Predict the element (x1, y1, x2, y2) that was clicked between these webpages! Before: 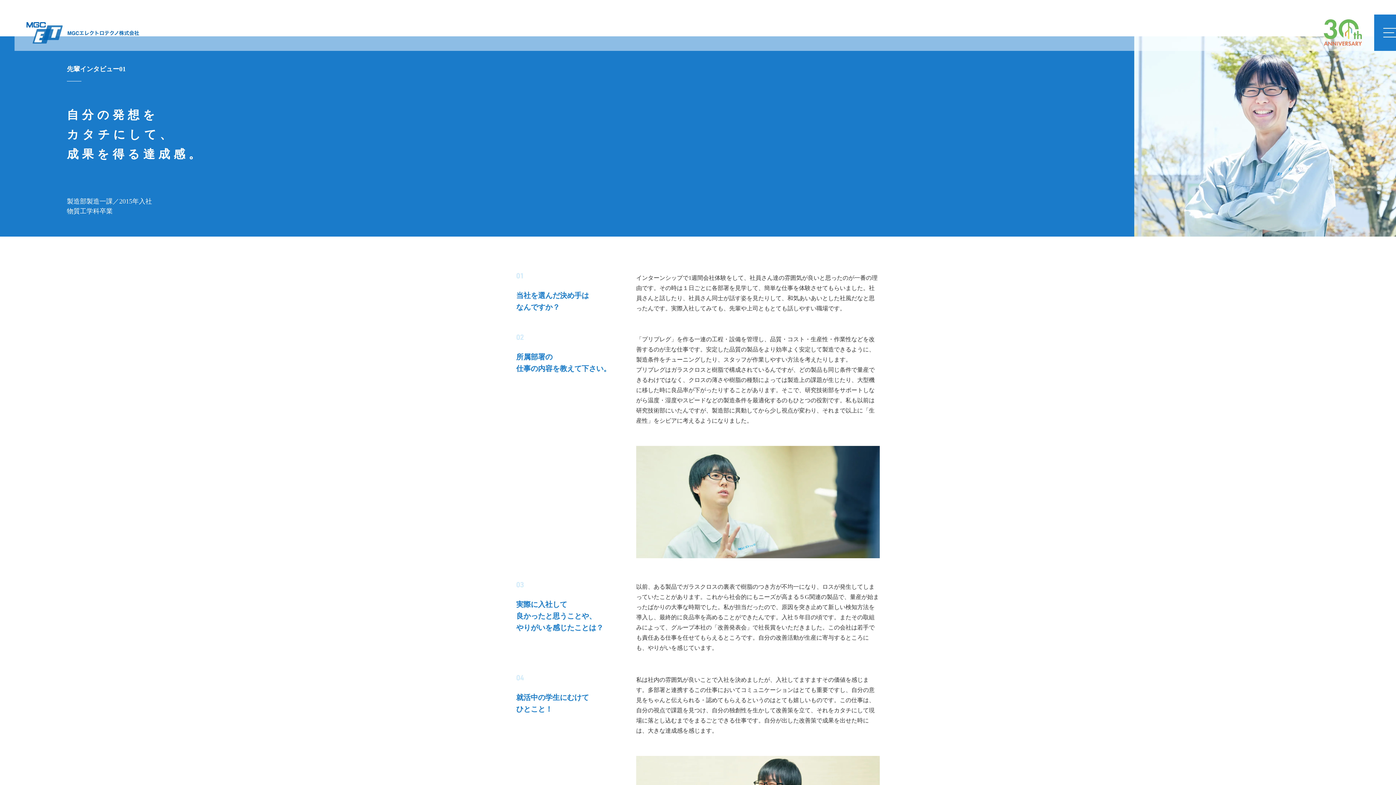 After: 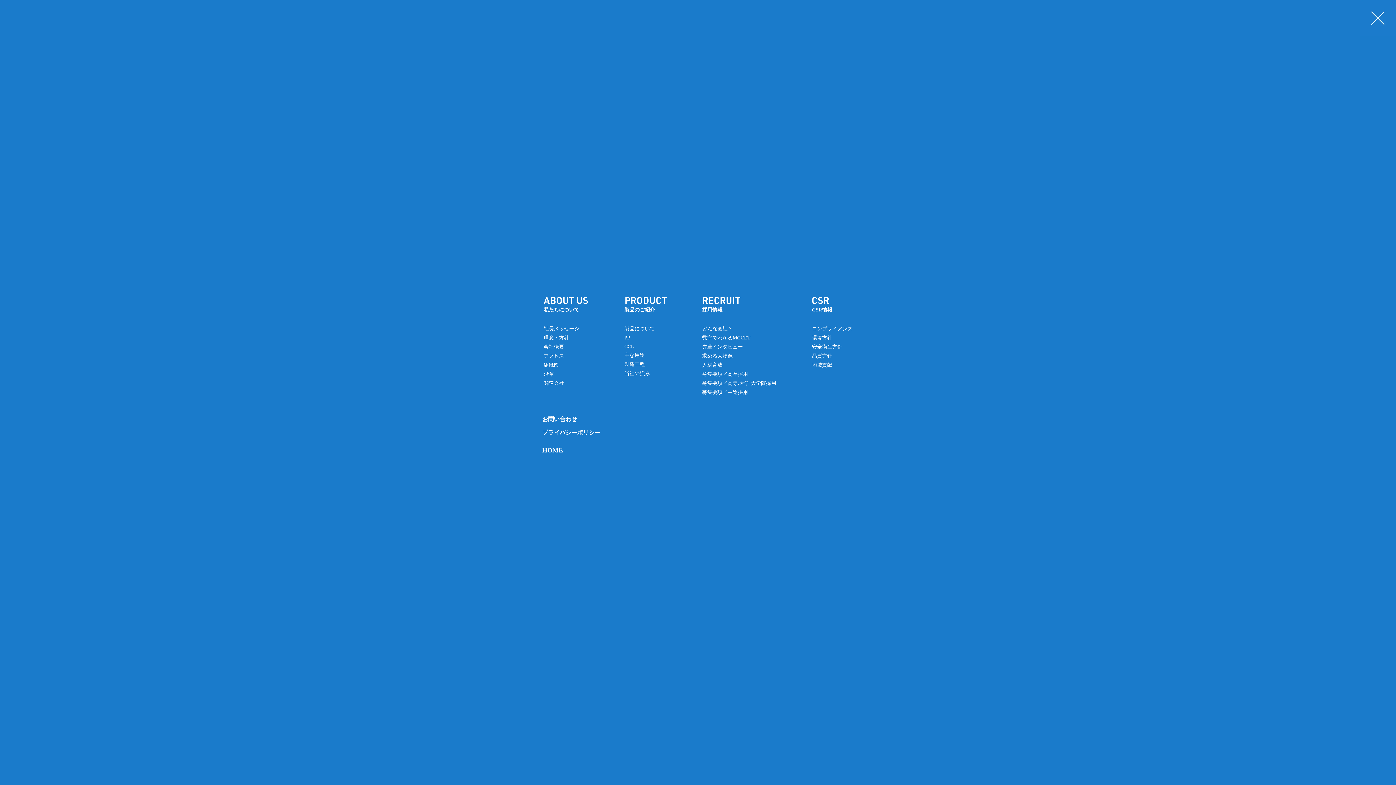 Action: bbox: (1374, 14, 1410, 50)